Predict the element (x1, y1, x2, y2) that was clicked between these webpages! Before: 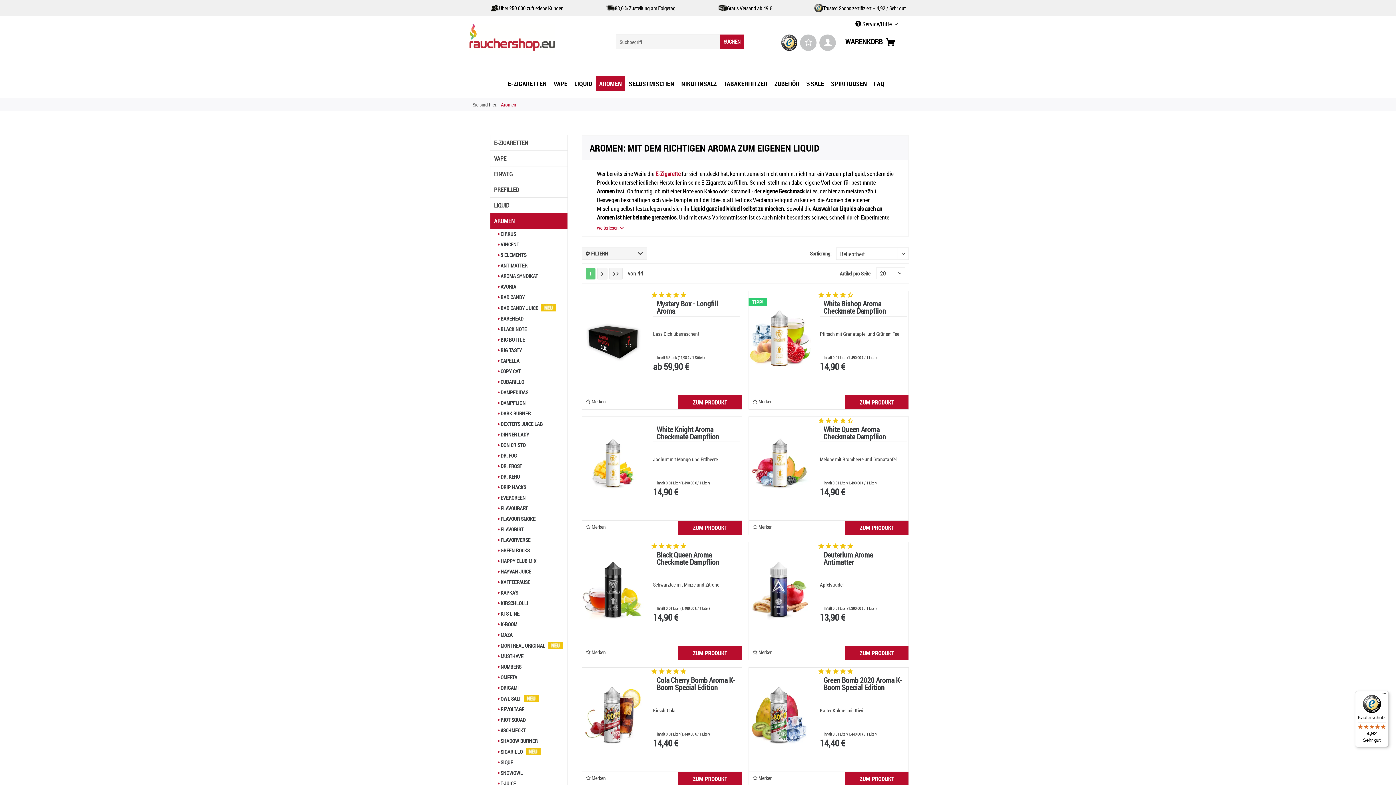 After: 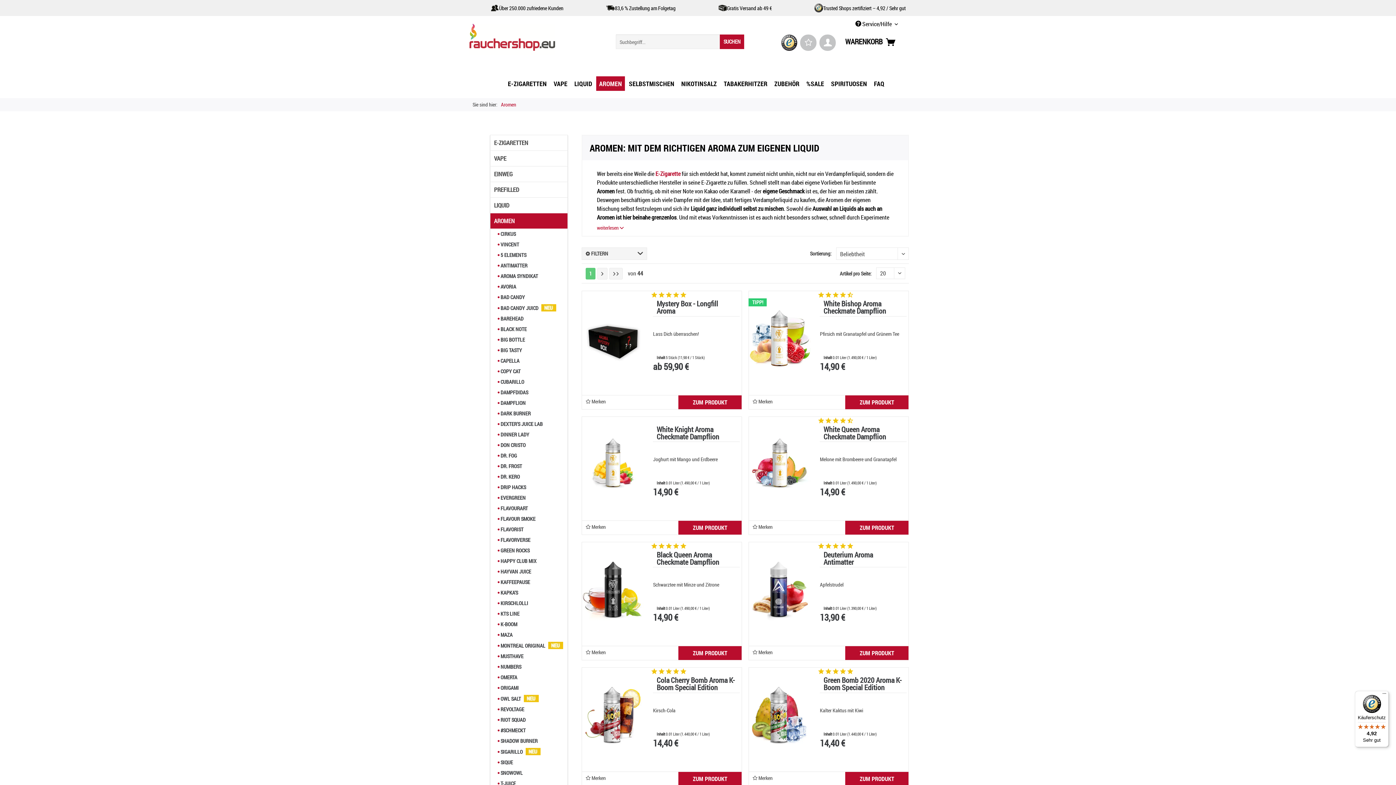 Action: label: AROMEN bbox: (490, 213, 567, 228)